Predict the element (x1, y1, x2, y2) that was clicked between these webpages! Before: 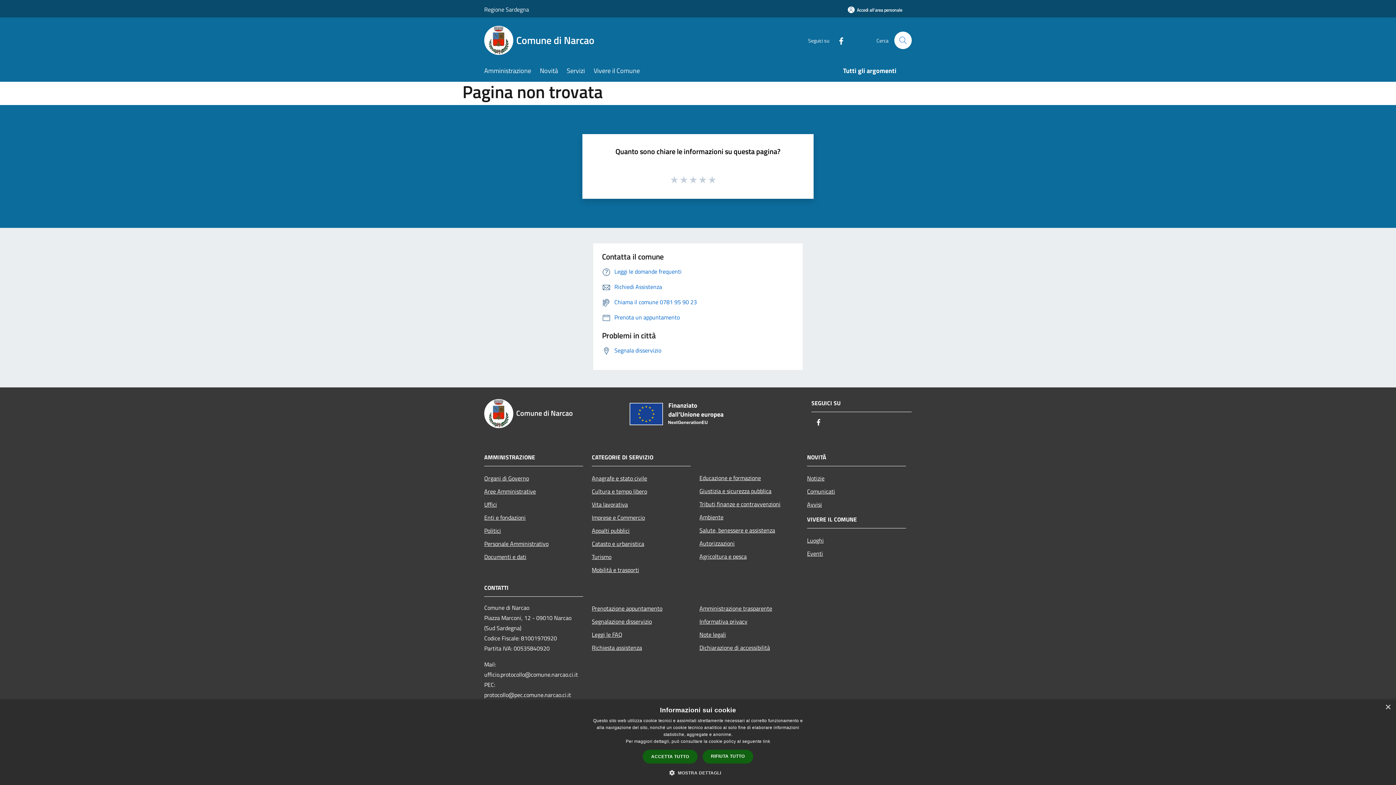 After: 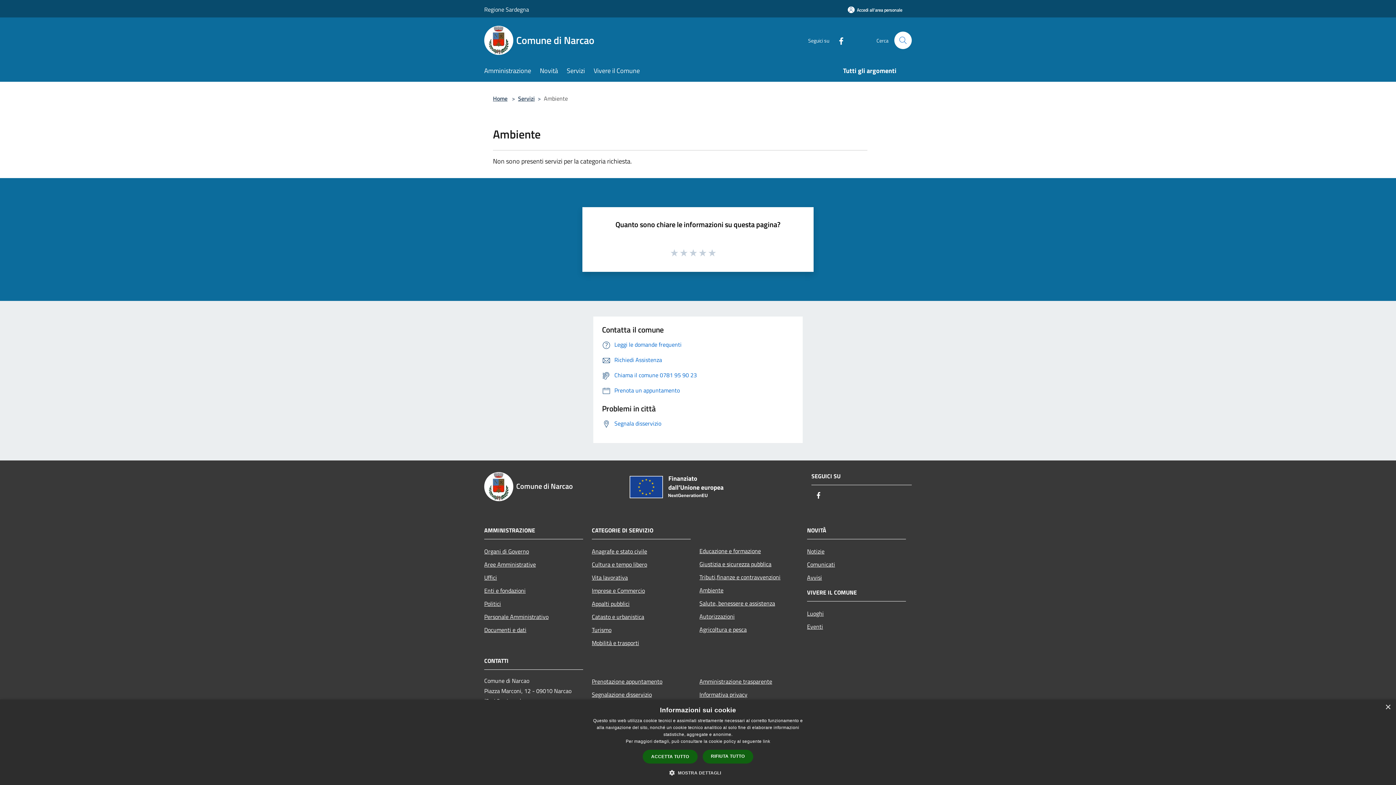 Action: label: Ambiente bbox: (699, 510, 798, 523)